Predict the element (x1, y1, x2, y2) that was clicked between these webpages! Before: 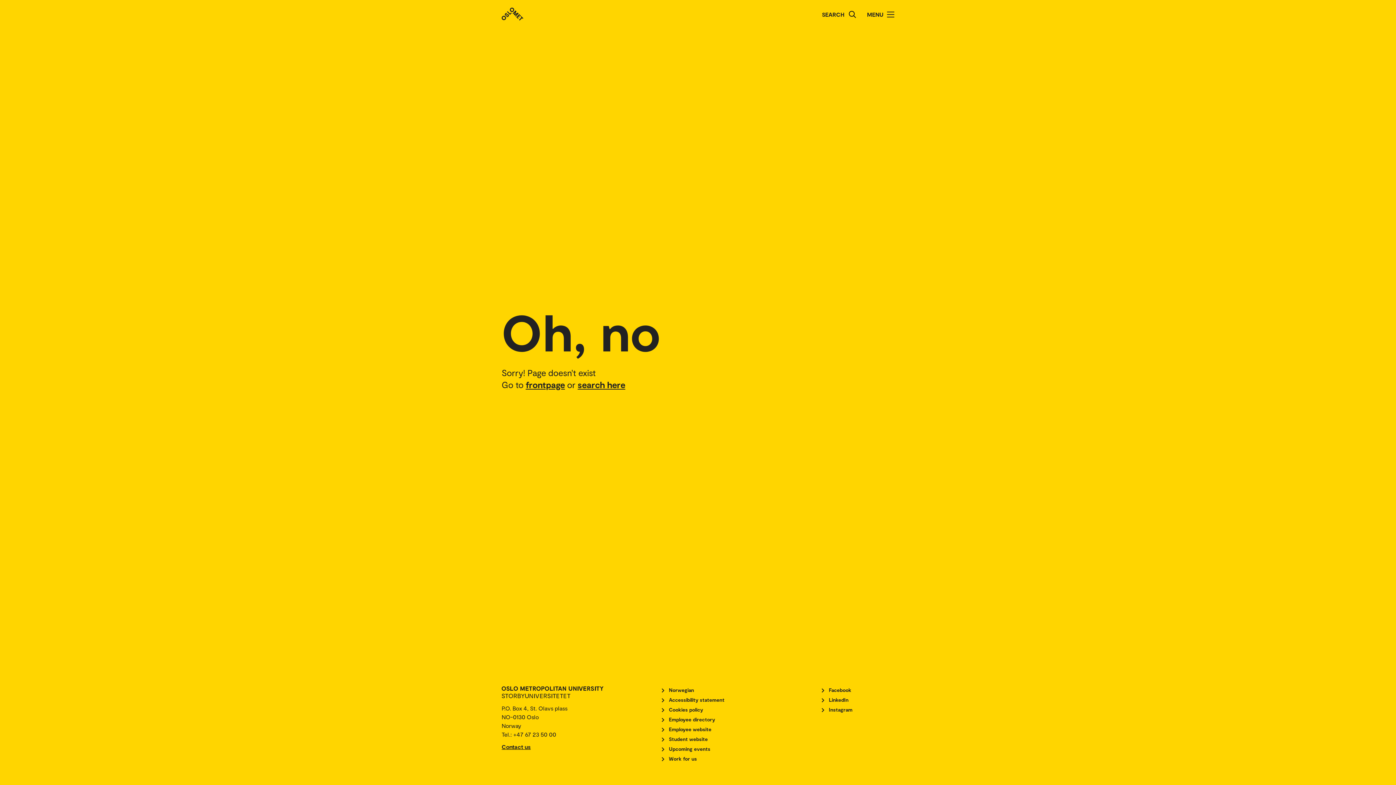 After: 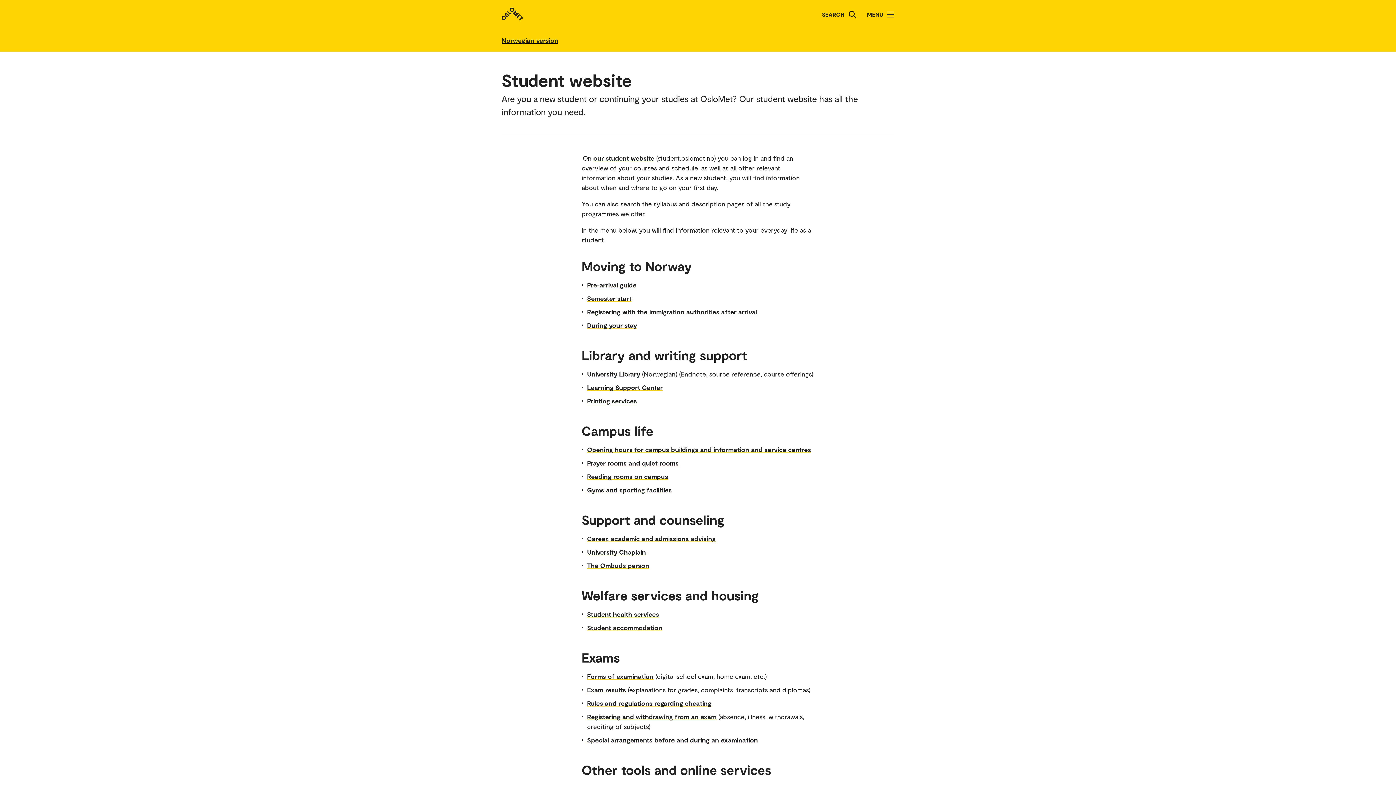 Action: bbox: (661, 736, 708, 742) label: Student website